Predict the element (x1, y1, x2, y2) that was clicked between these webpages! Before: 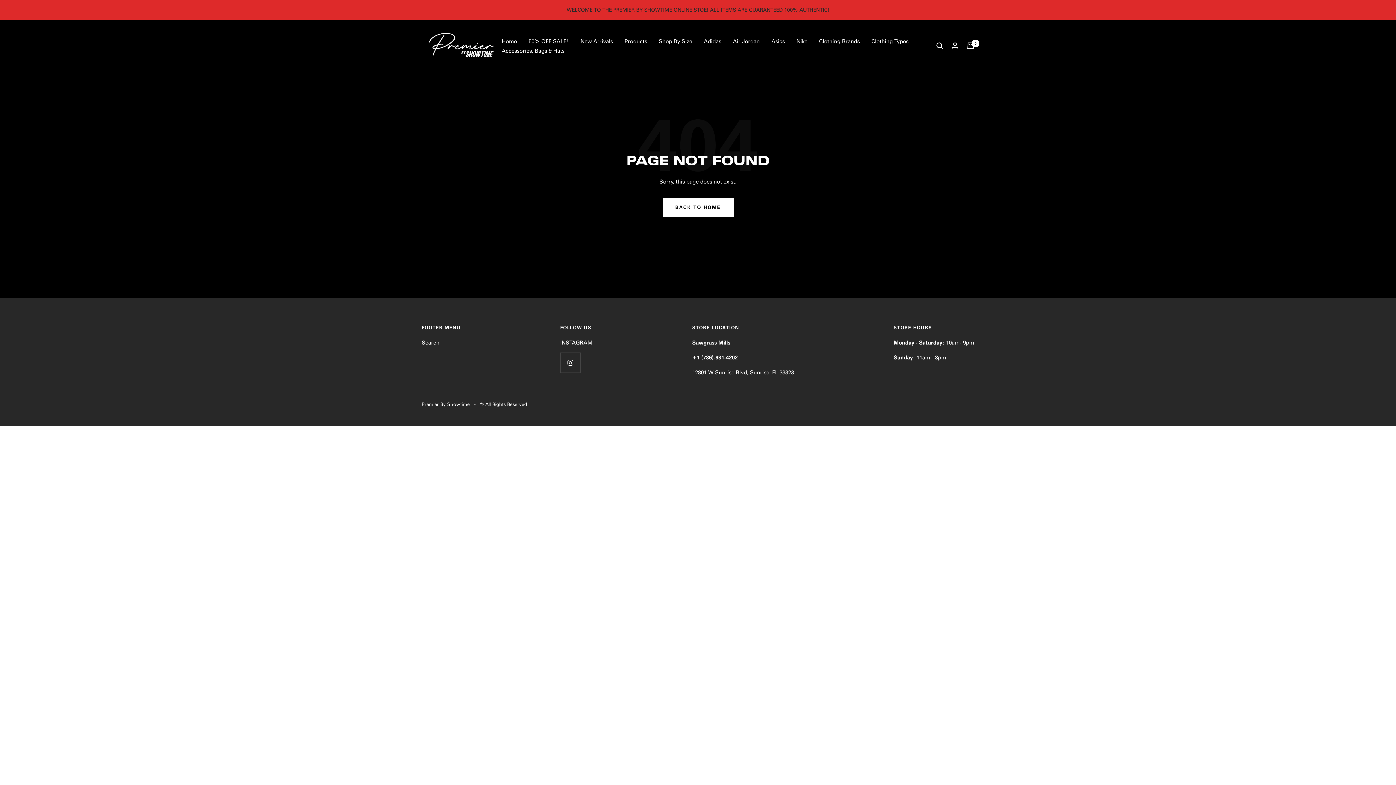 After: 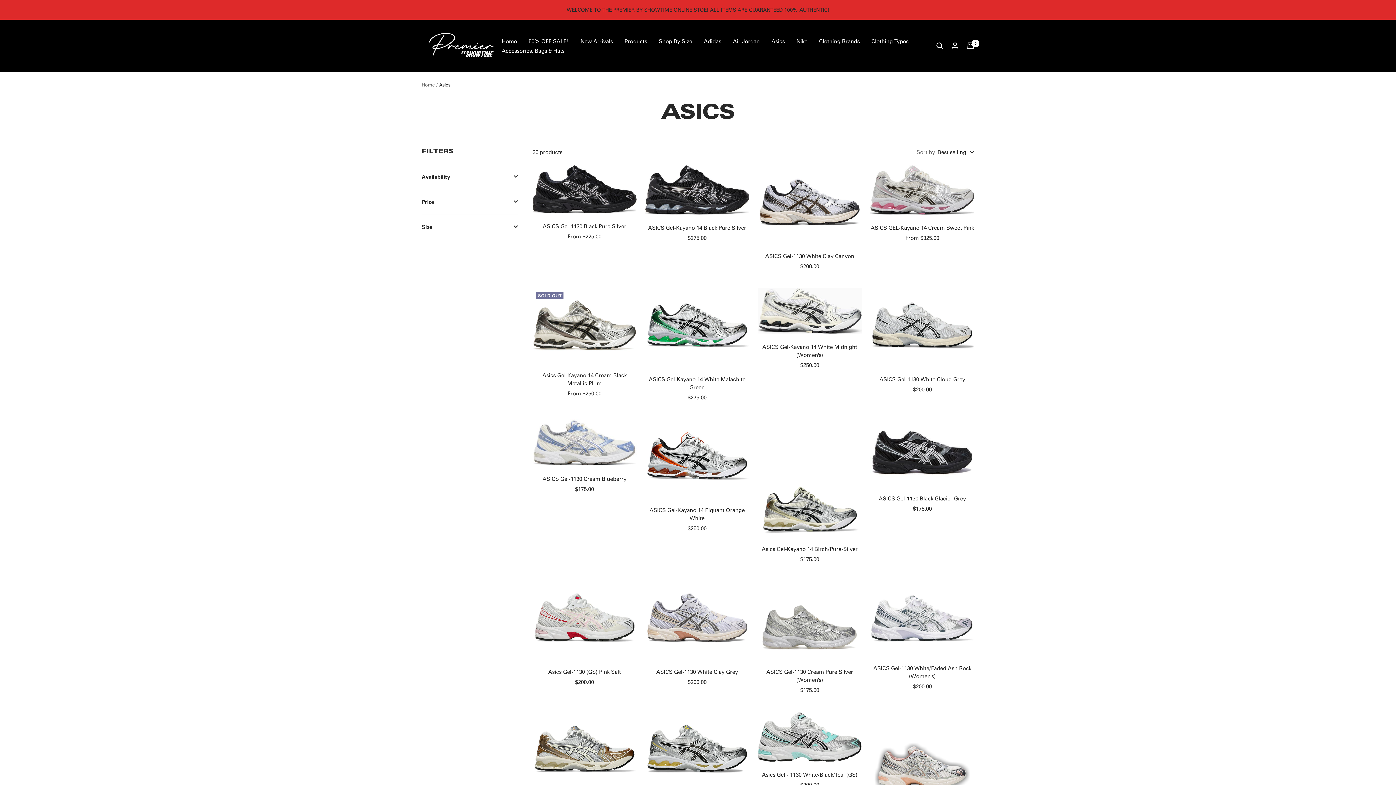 Action: bbox: (771, 36, 785, 45) label: Asics